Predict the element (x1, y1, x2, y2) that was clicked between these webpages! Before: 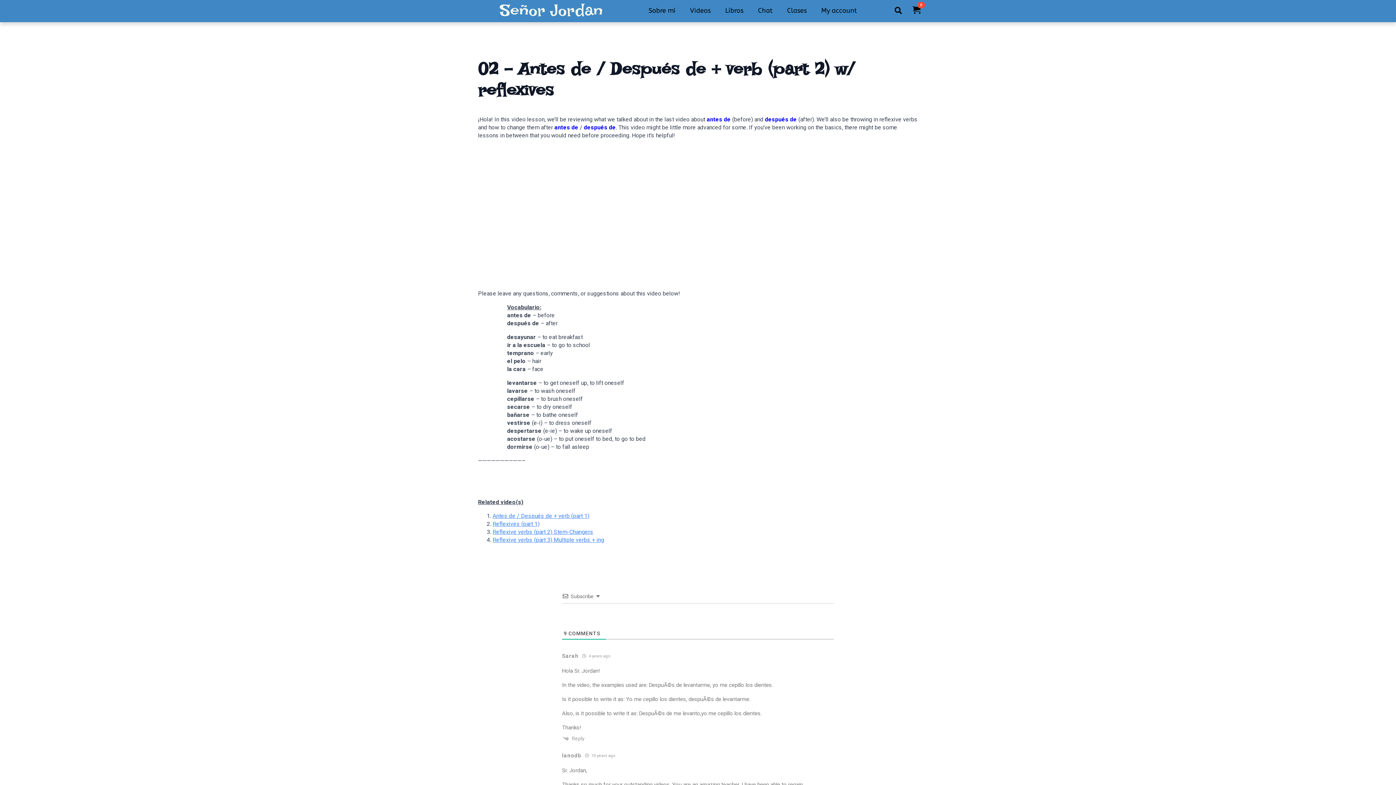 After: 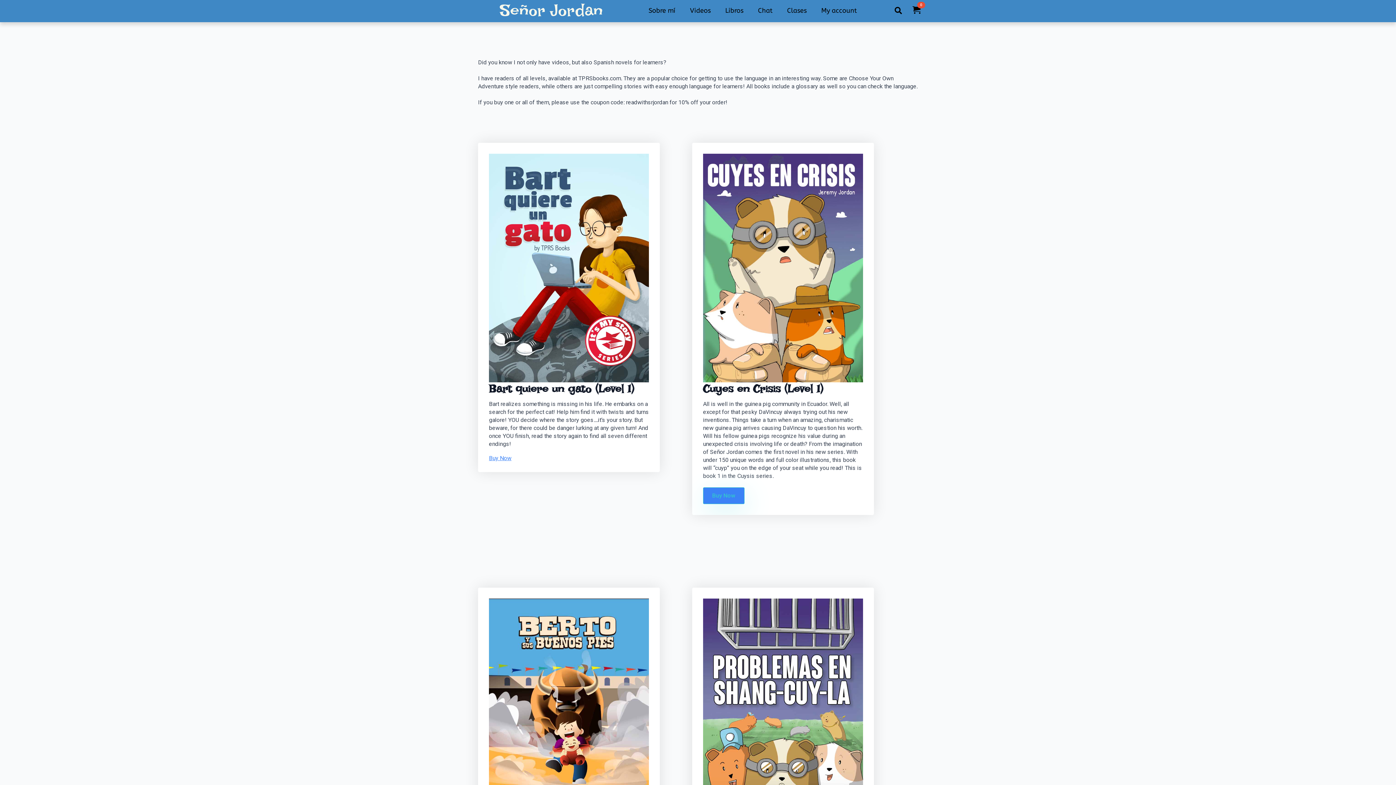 Action: label: Libros bbox: (718, 0, 750, 21)